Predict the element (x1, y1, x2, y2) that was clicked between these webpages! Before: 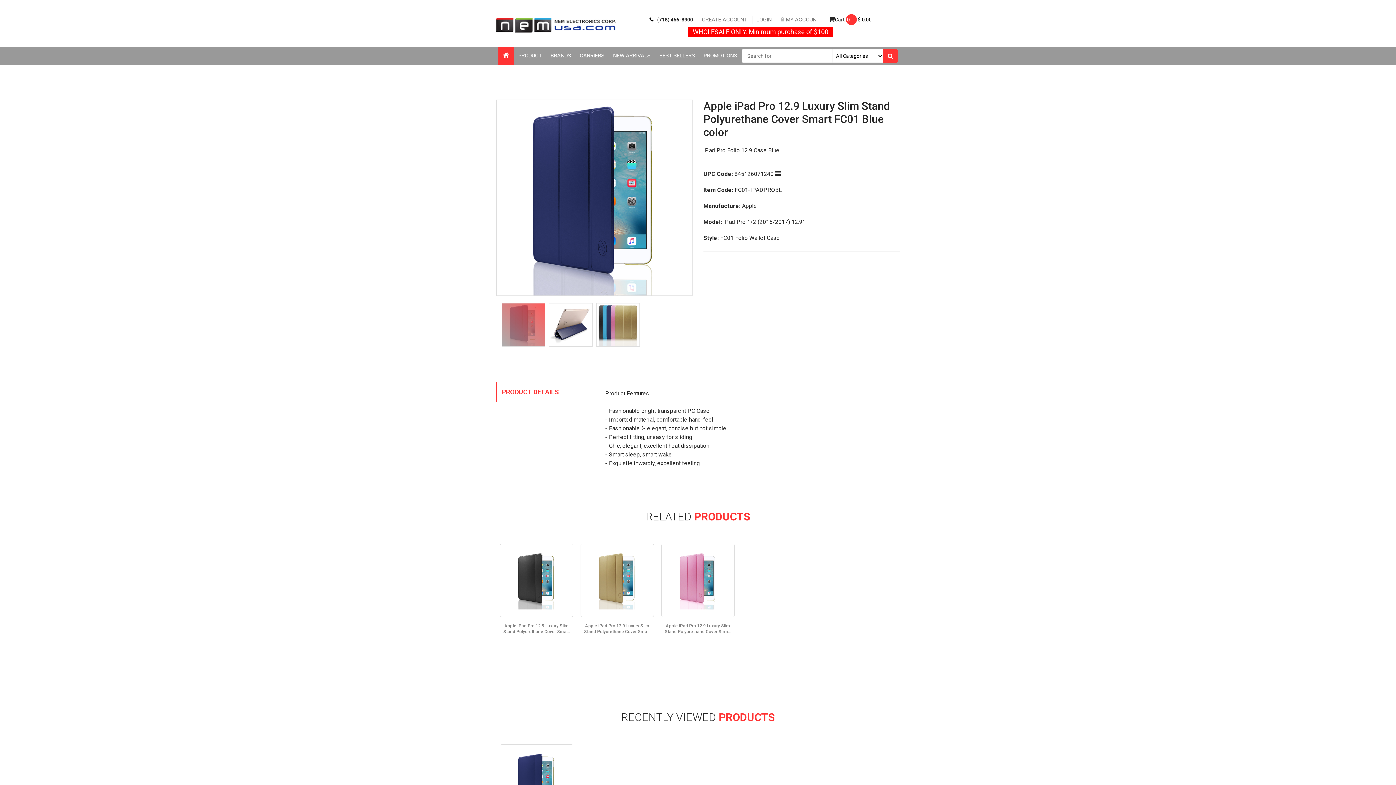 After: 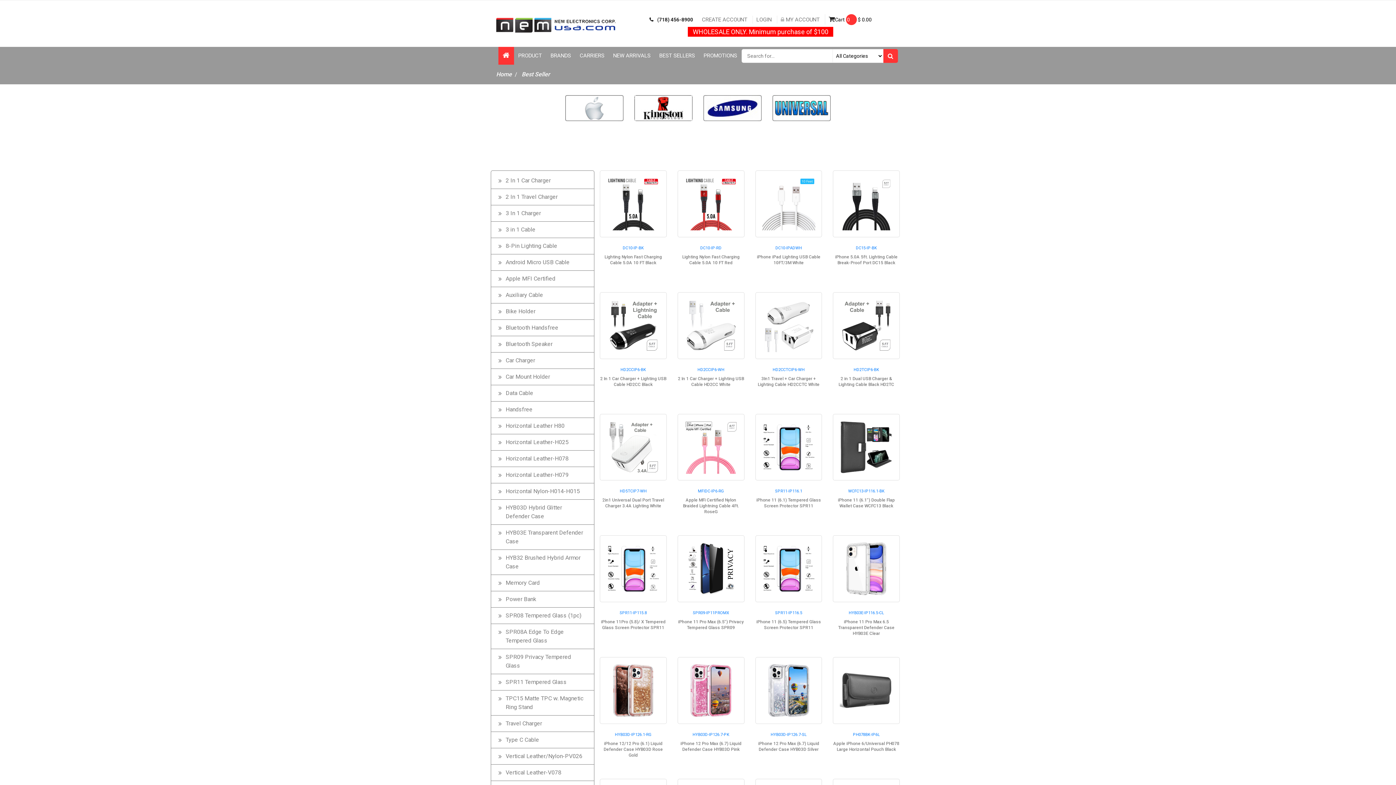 Action: label: BEST SELLERS bbox: (655, 46, 699, 64)